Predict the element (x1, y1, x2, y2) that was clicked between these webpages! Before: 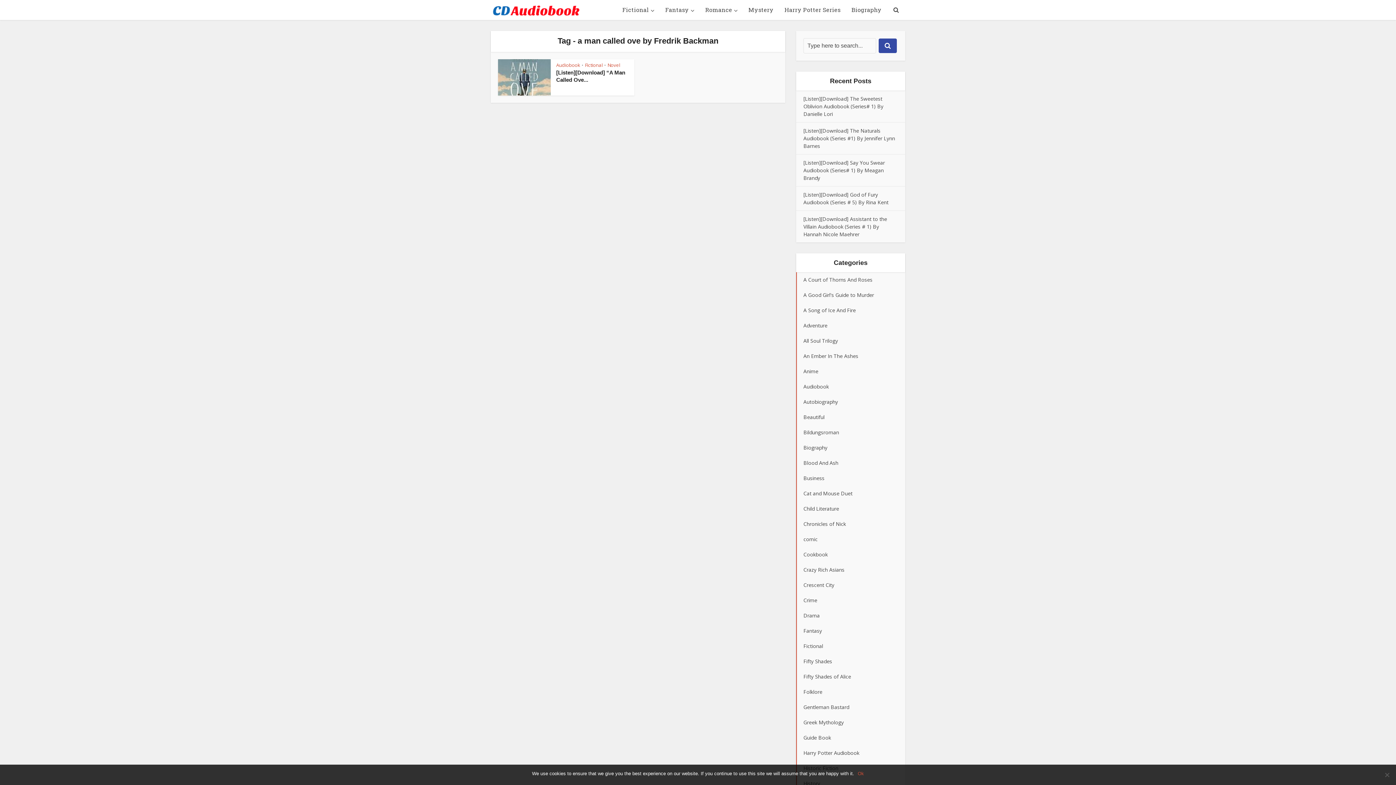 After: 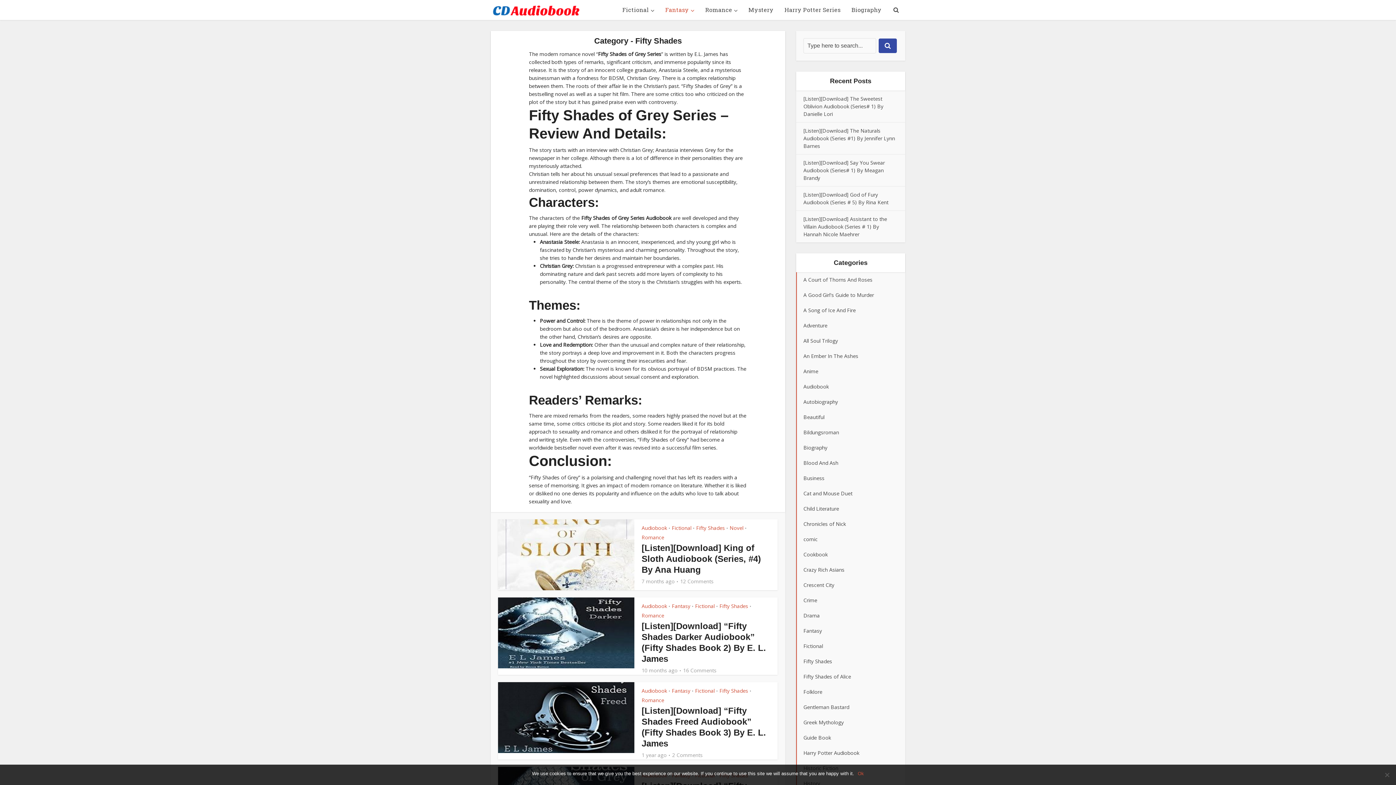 Action: bbox: (796, 654, 905, 669) label: Fifty Shades